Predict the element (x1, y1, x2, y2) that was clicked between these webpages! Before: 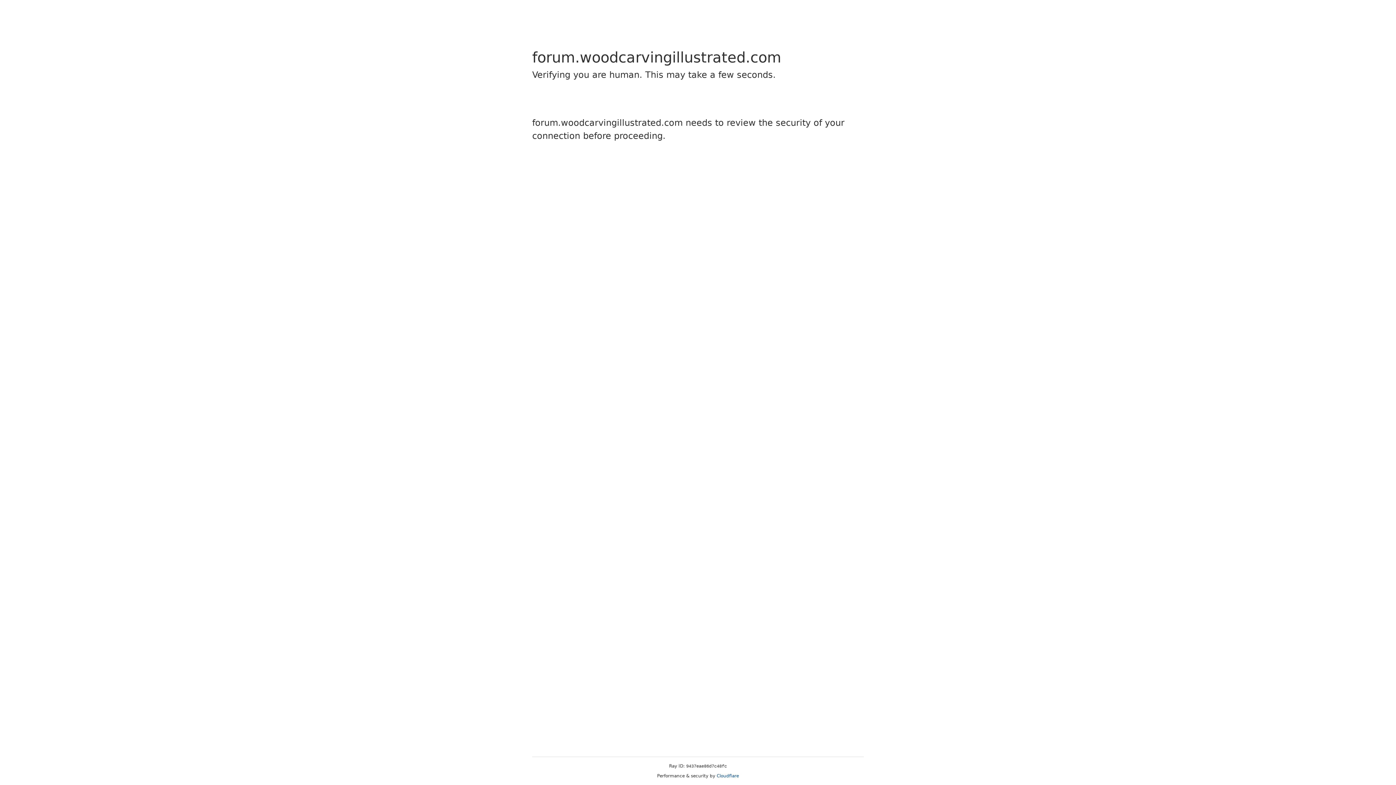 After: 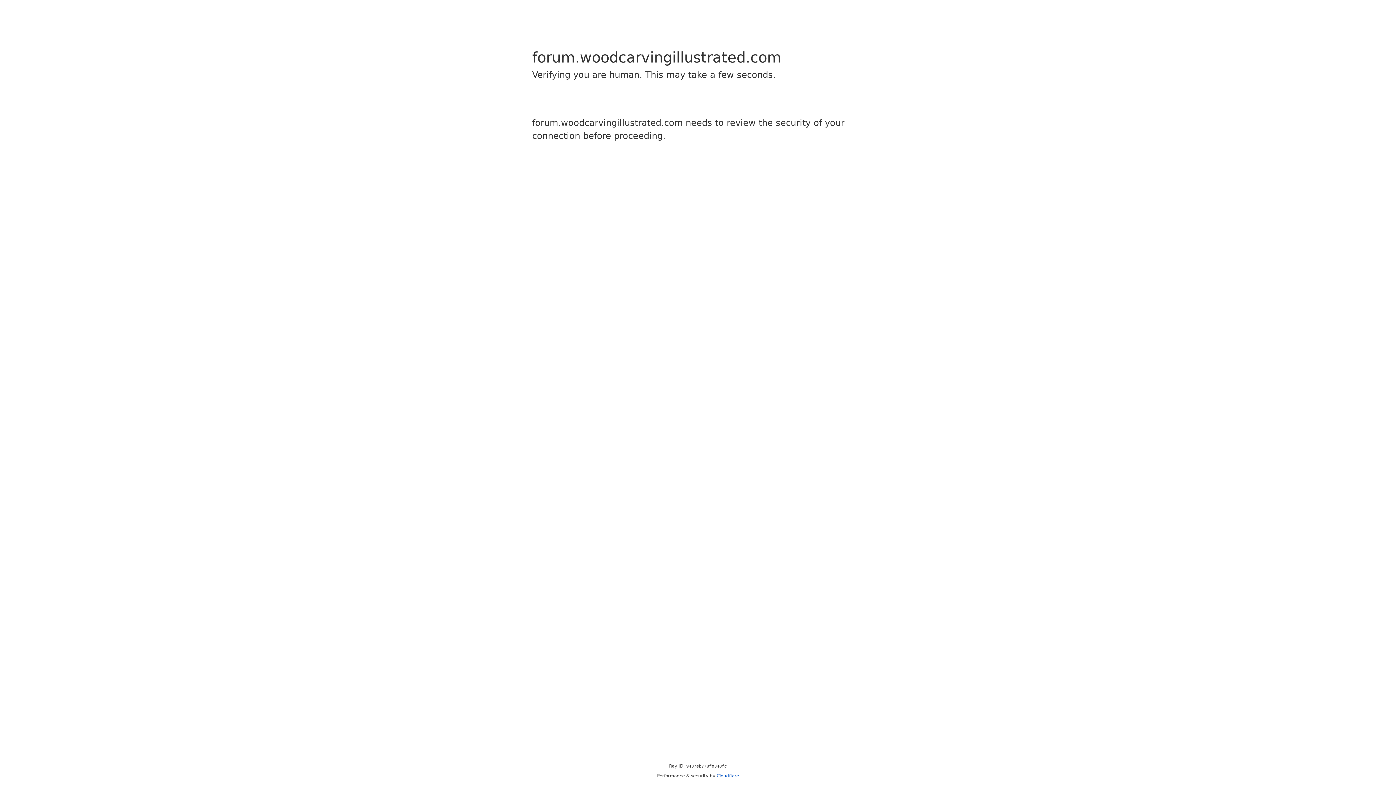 Action: label: Cloudflare bbox: (716, 773, 739, 778)